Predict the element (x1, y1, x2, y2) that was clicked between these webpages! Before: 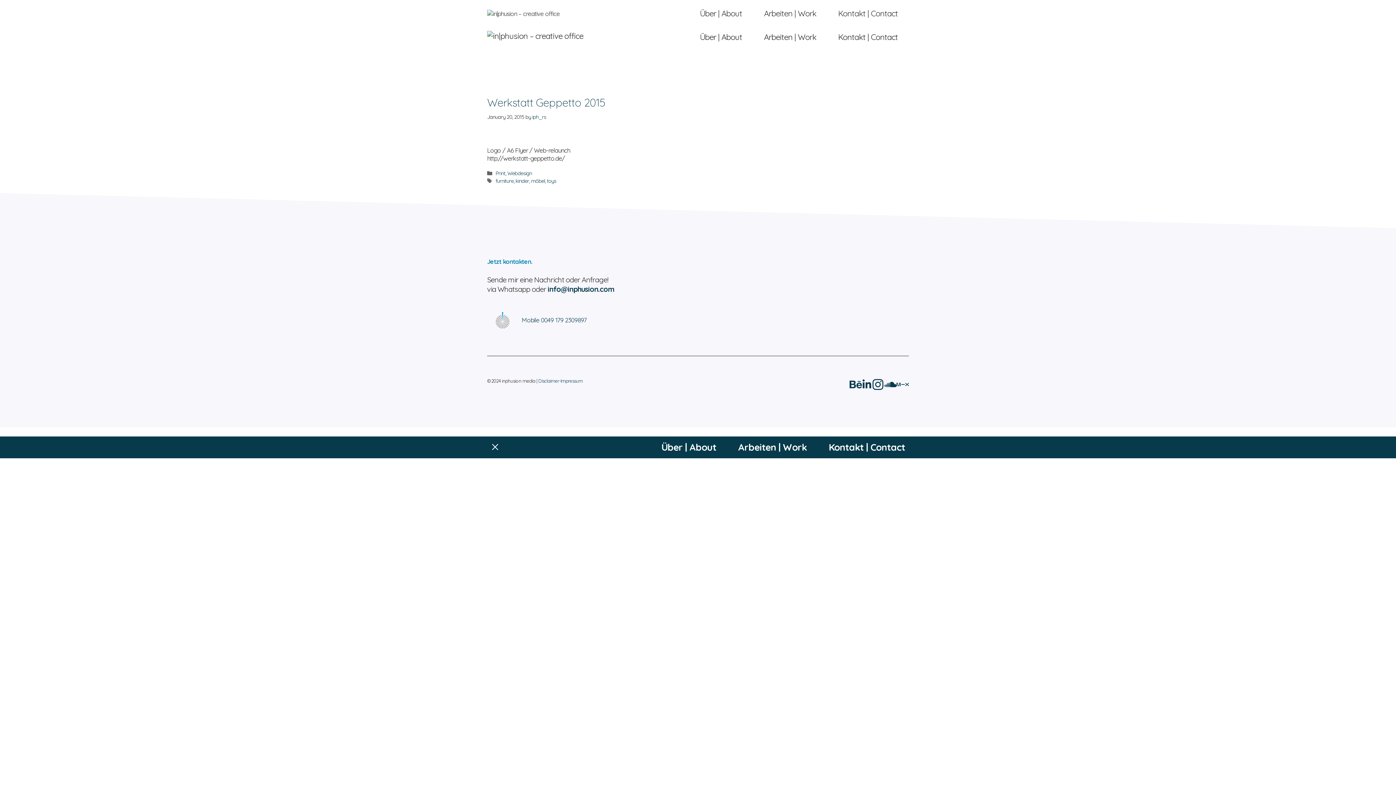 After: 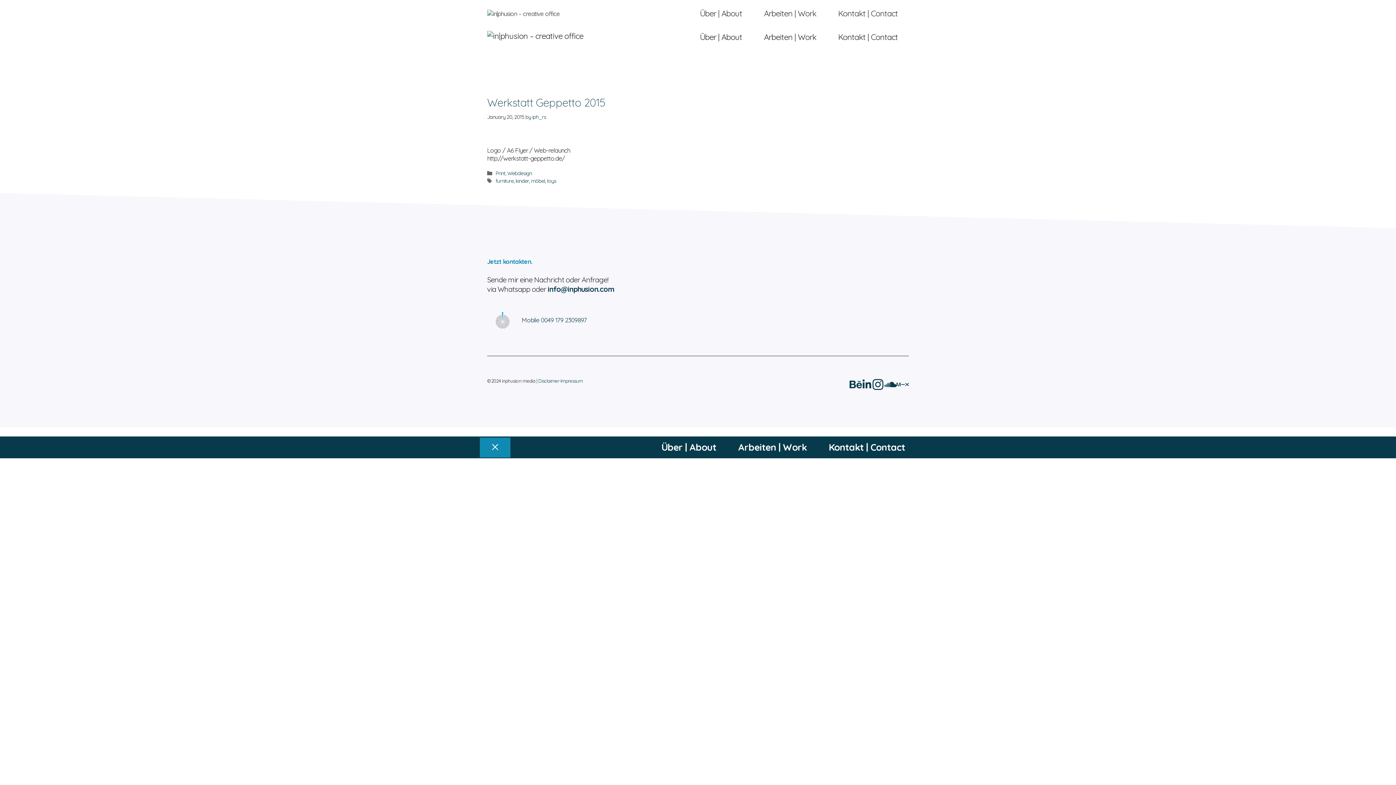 Action: label: Close bbox: (480, 437, 510, 457)